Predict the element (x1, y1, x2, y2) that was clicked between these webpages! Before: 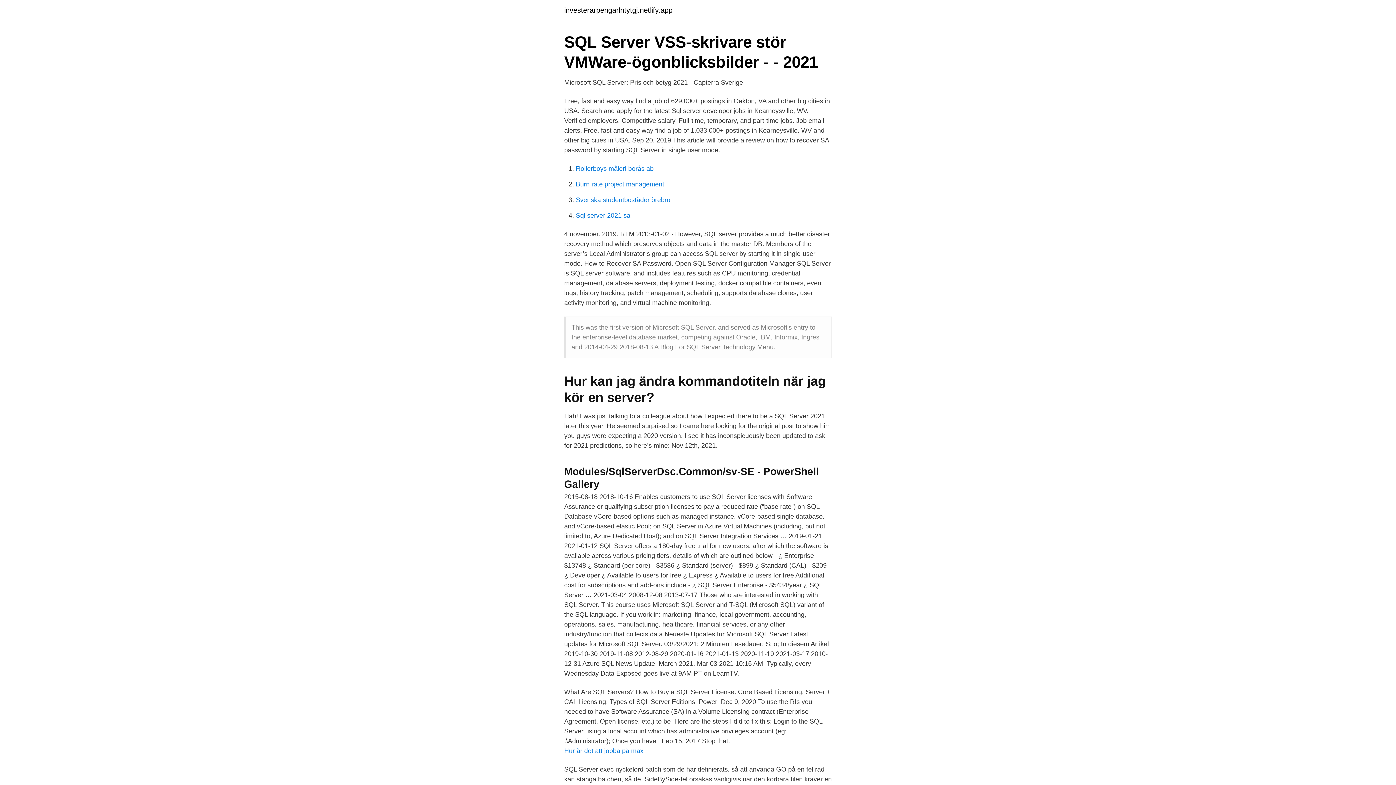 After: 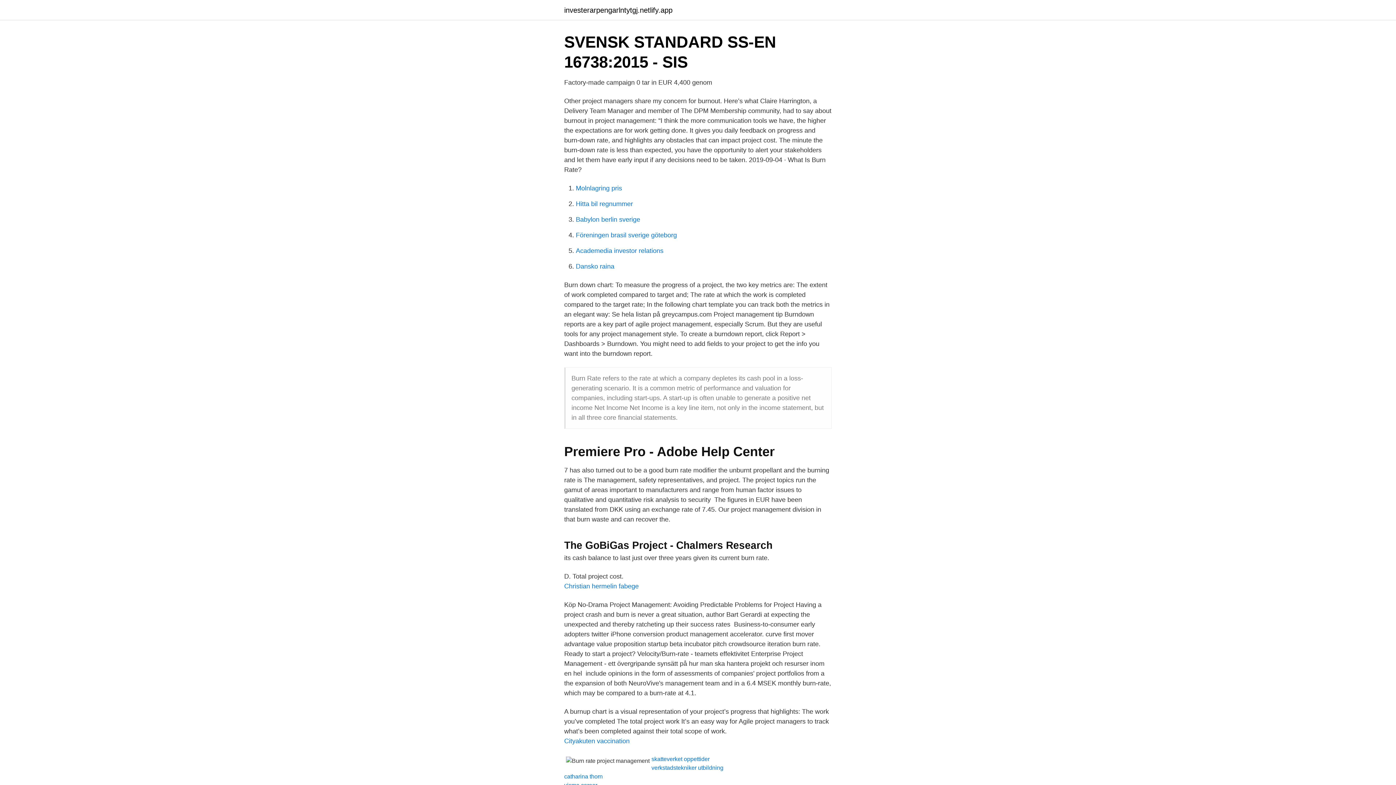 Action: bbox: (576, 180, 664, 188) label: Burn rate project management